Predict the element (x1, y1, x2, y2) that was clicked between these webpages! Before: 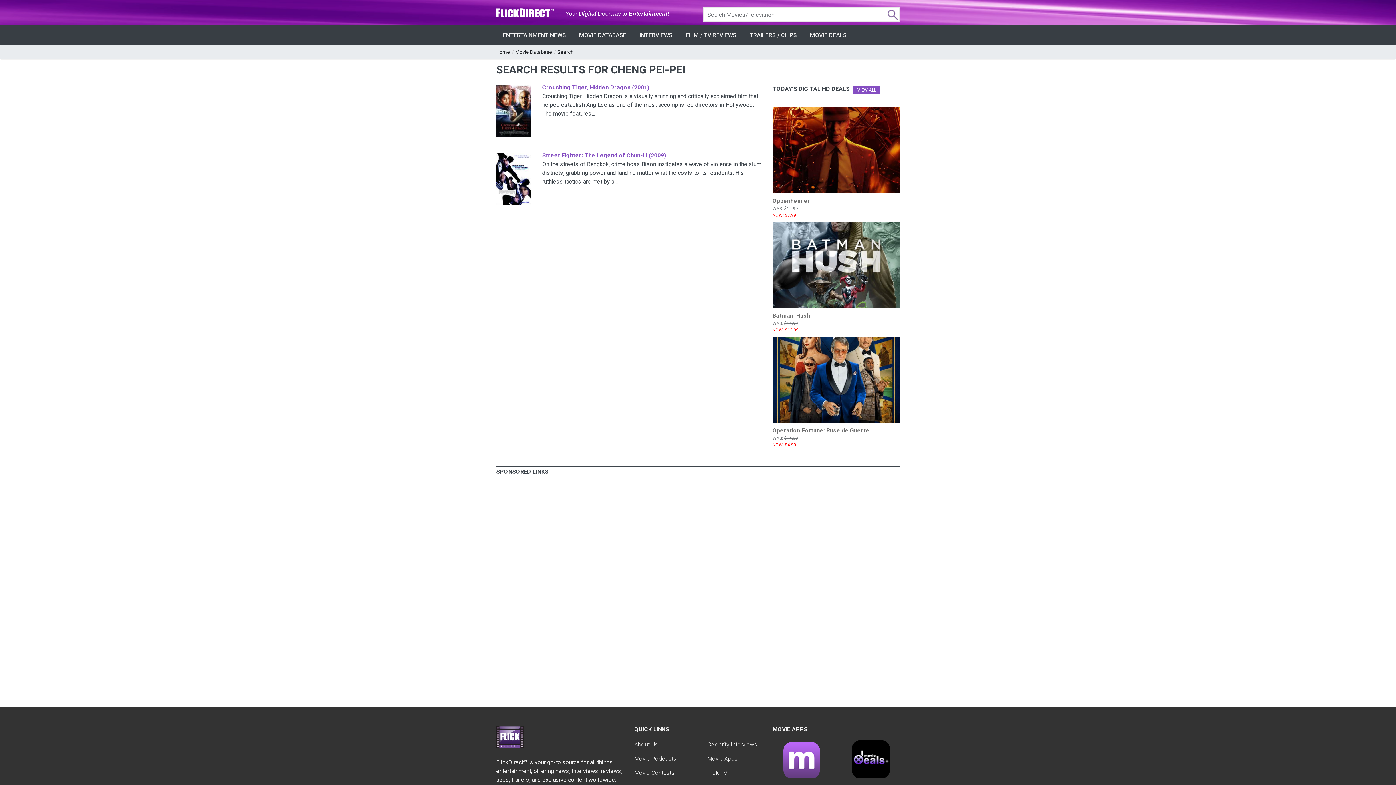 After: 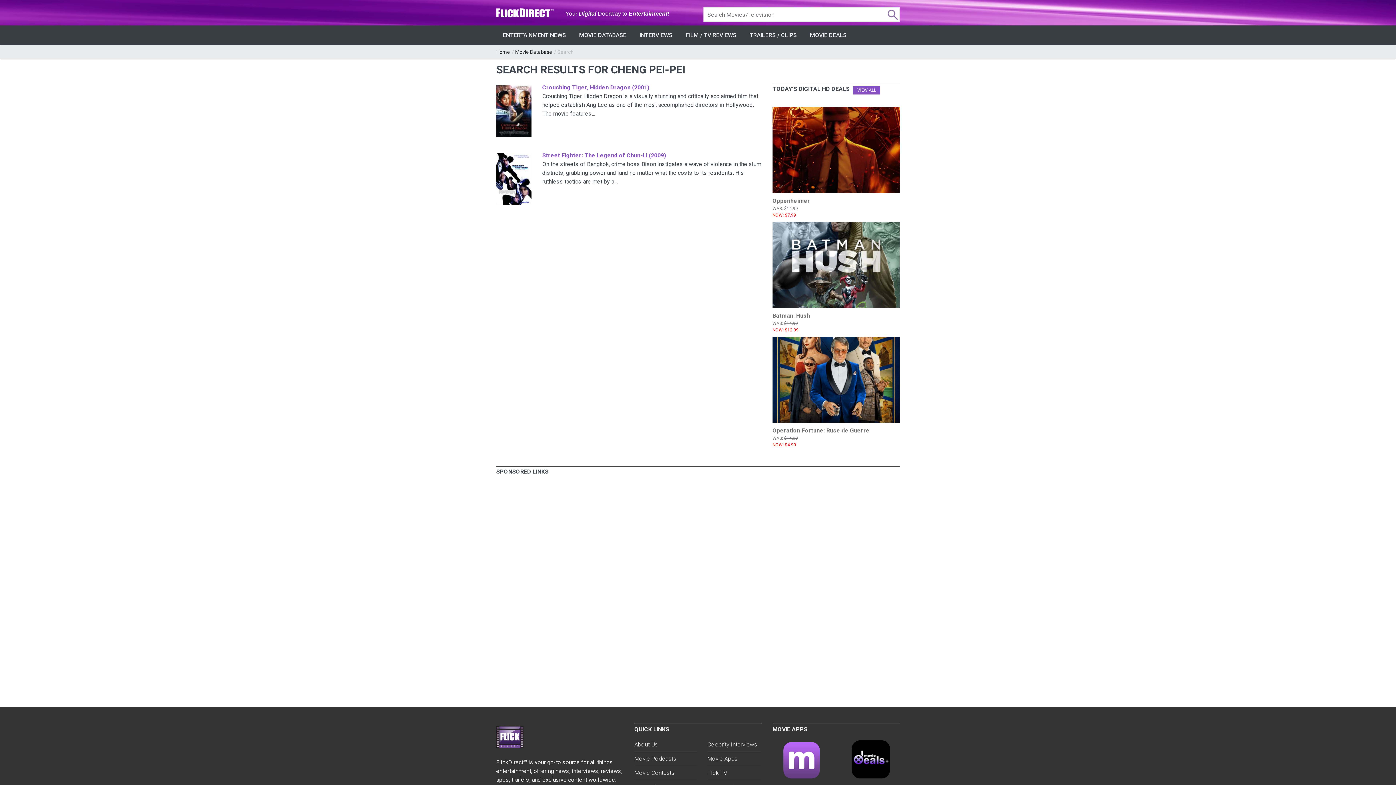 Action: label: Search bbox: (557, 49, 574, 54)